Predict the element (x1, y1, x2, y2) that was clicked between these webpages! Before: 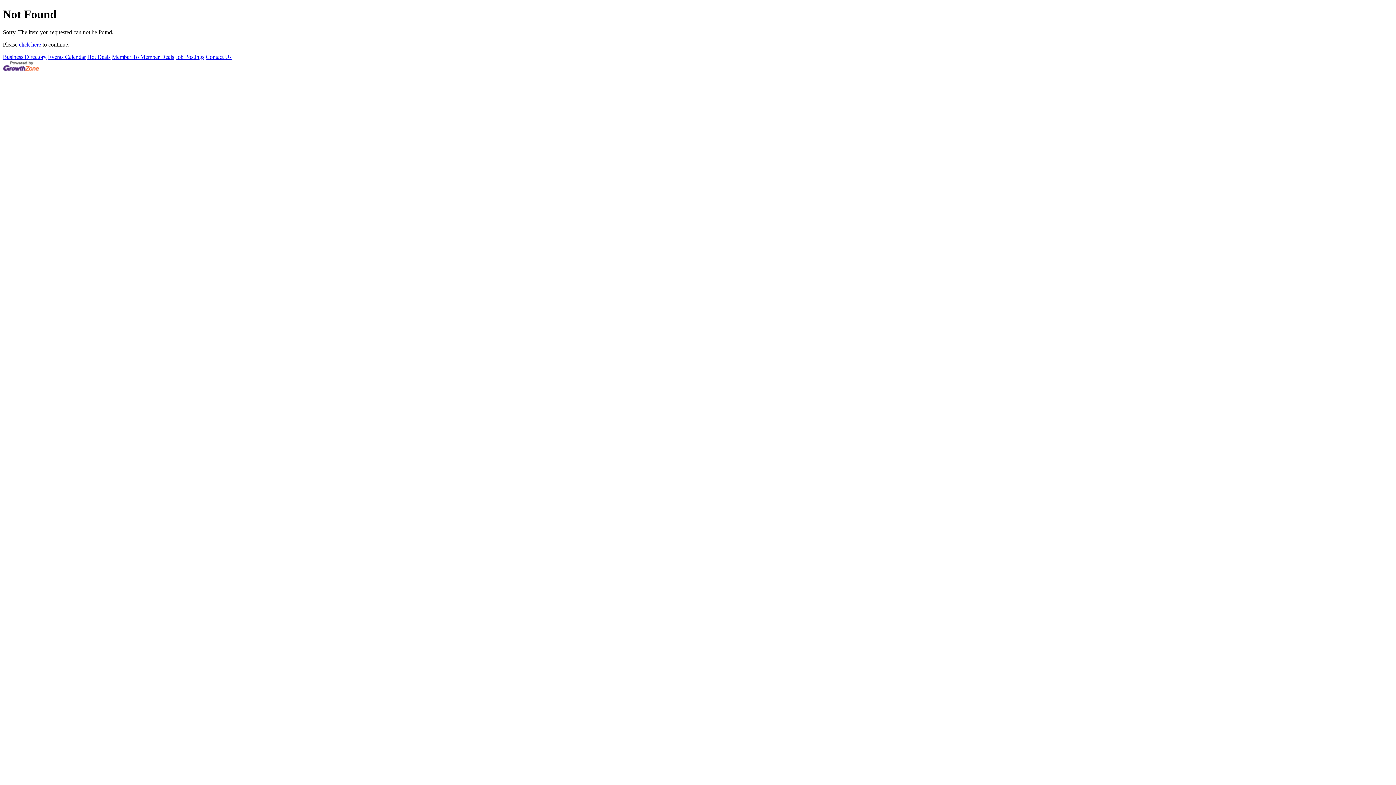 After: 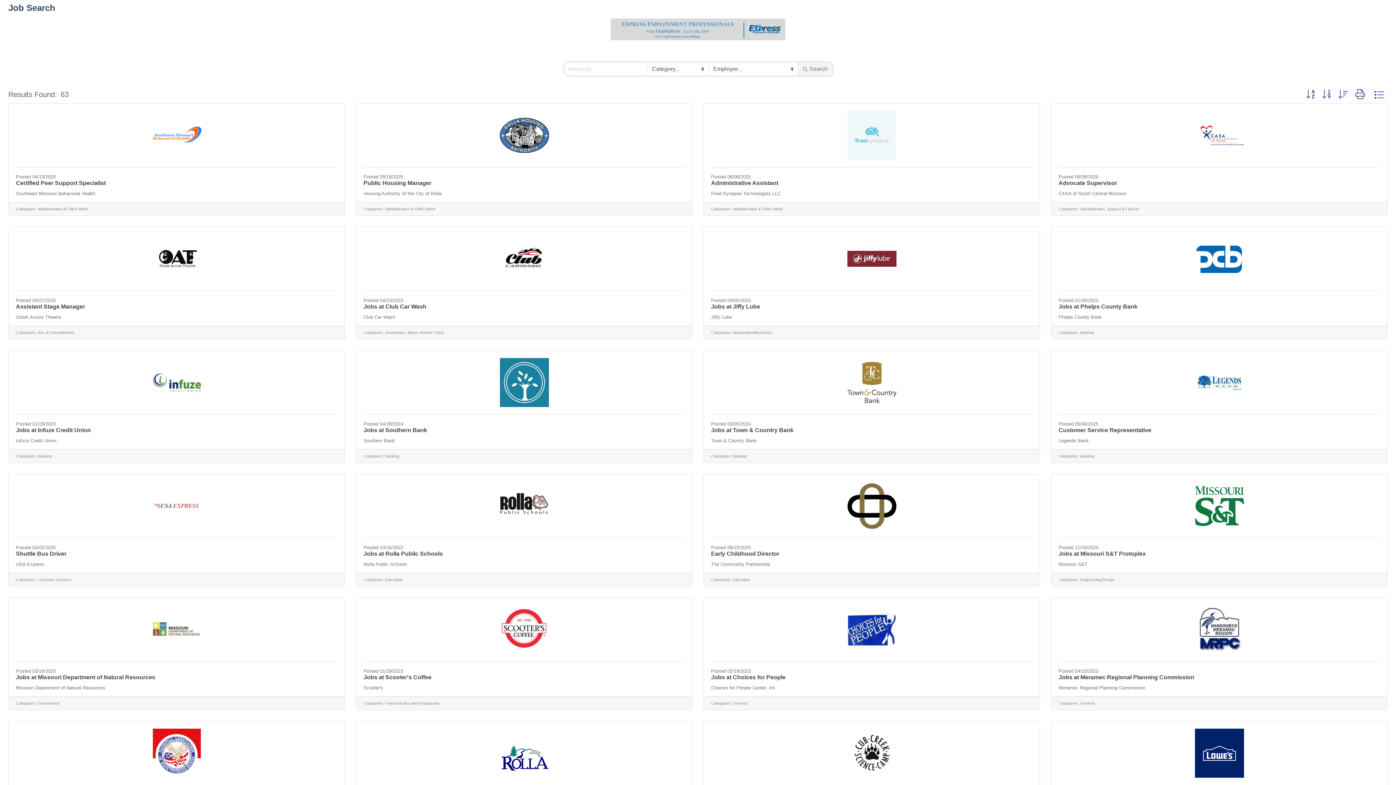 Action: bbox: (175, 53, 204, 59) label: Job Postings